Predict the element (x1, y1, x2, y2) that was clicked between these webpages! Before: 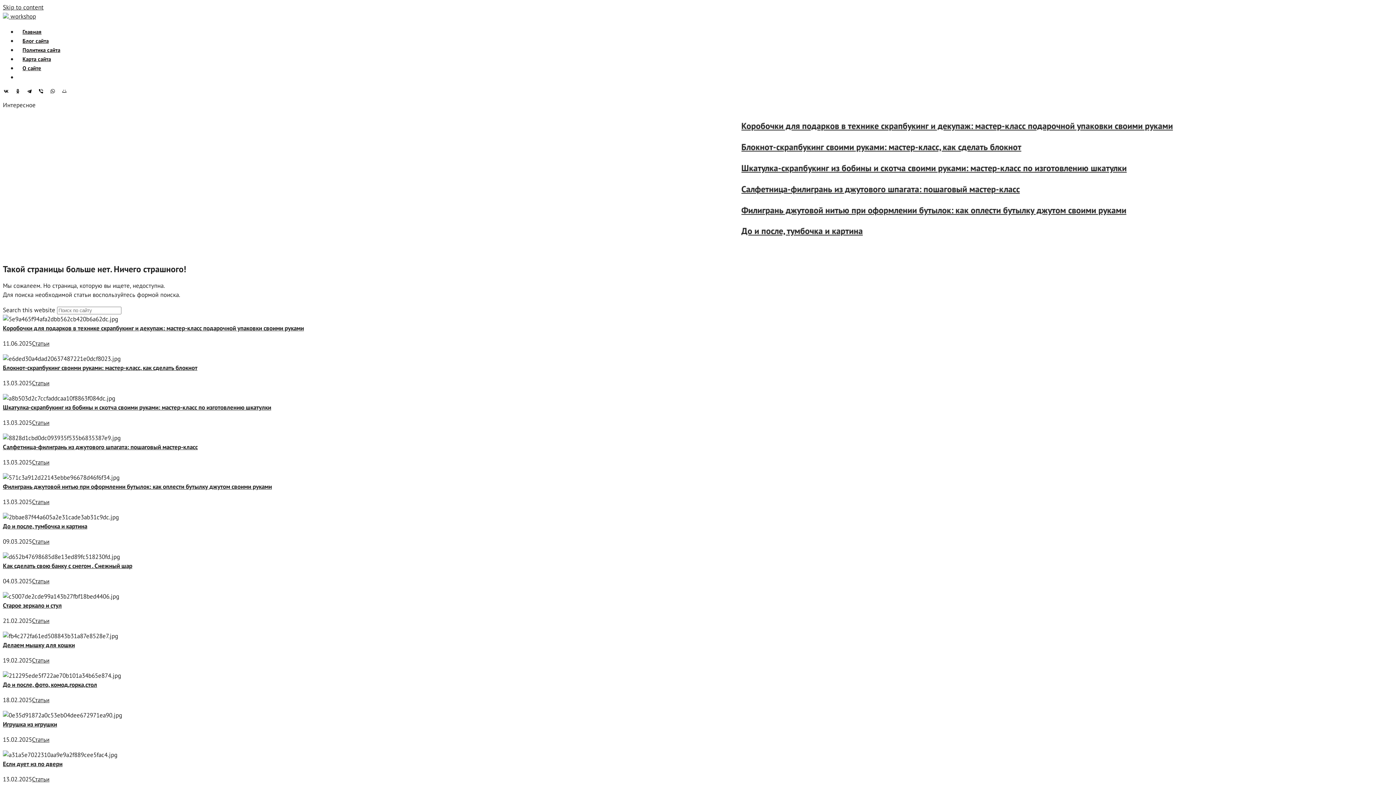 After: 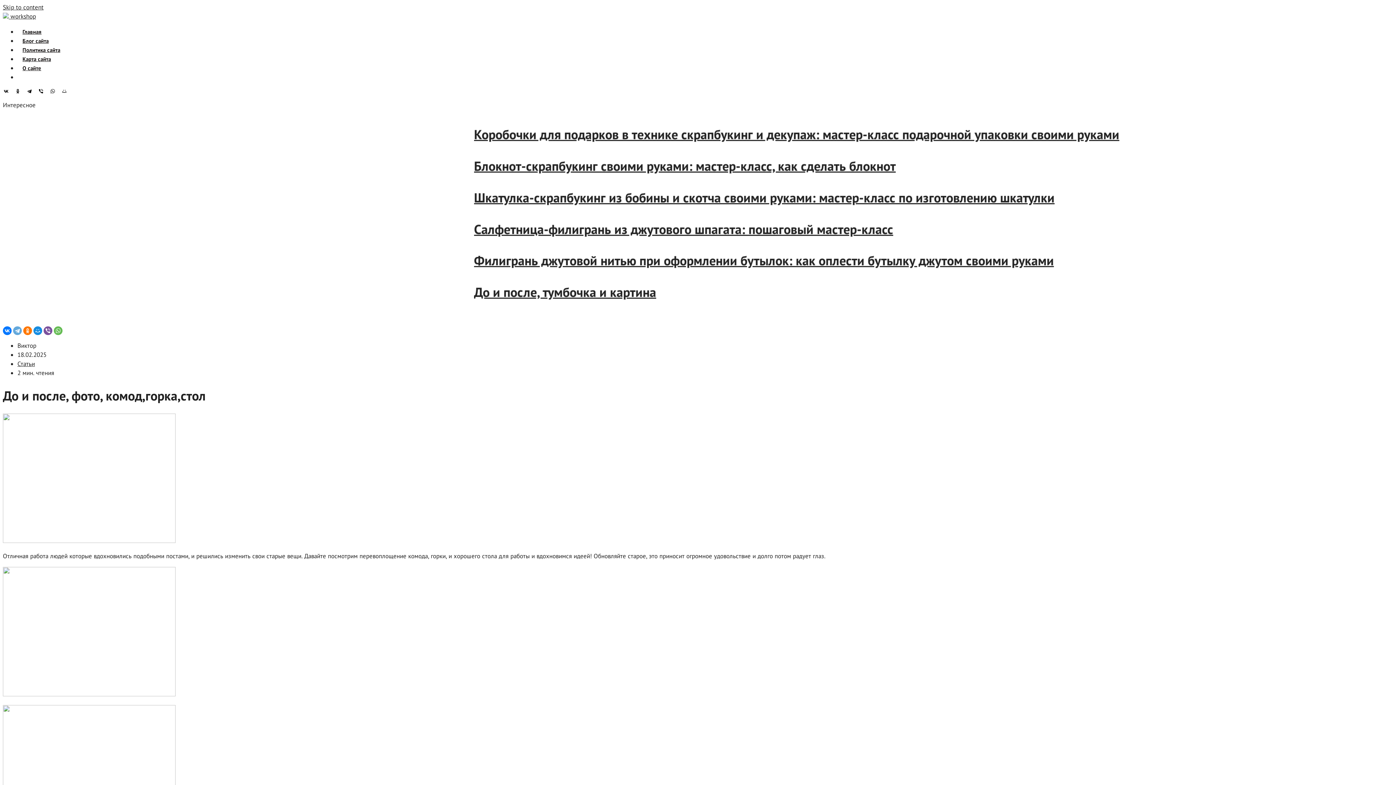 Action: label: До и после, фото, комод,горка,стол bbox: (2, 681, 97, 689)